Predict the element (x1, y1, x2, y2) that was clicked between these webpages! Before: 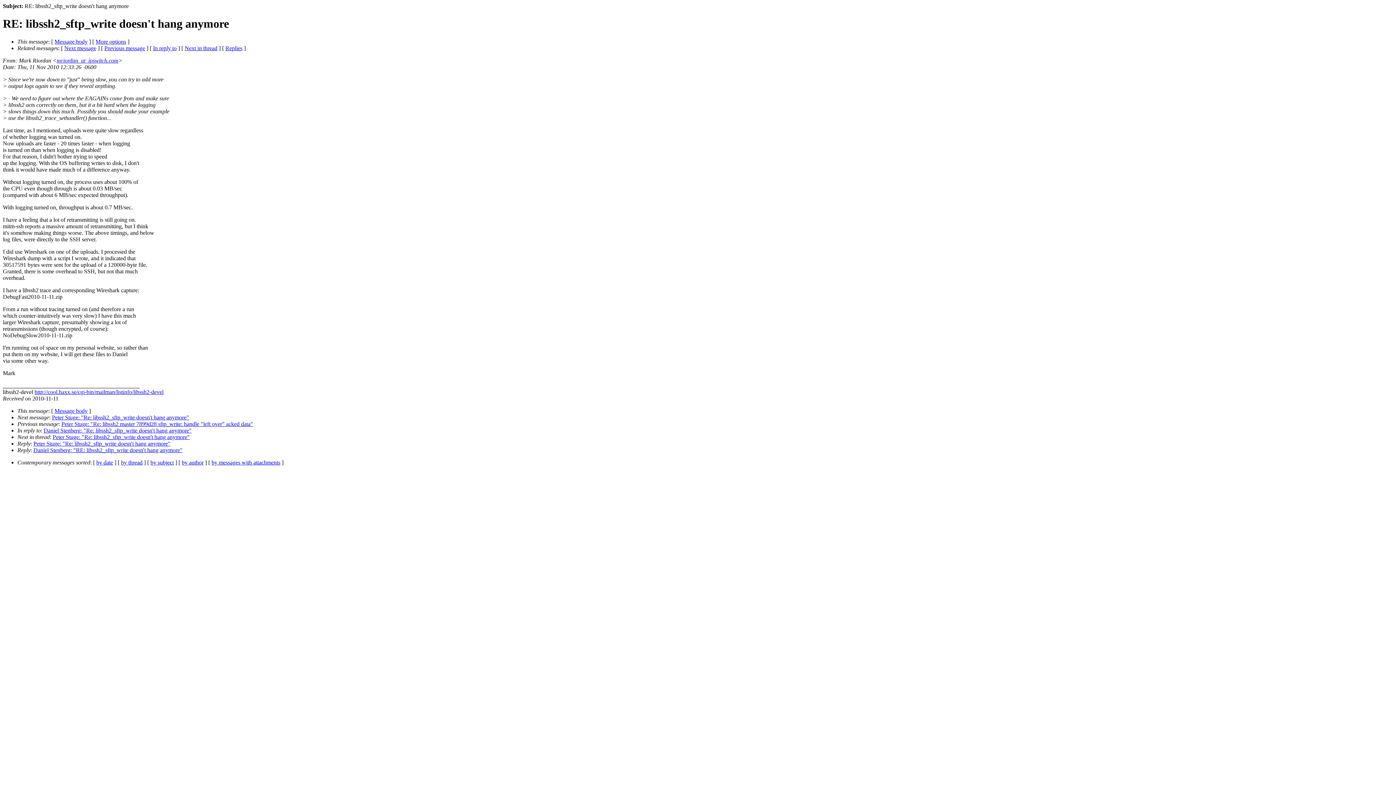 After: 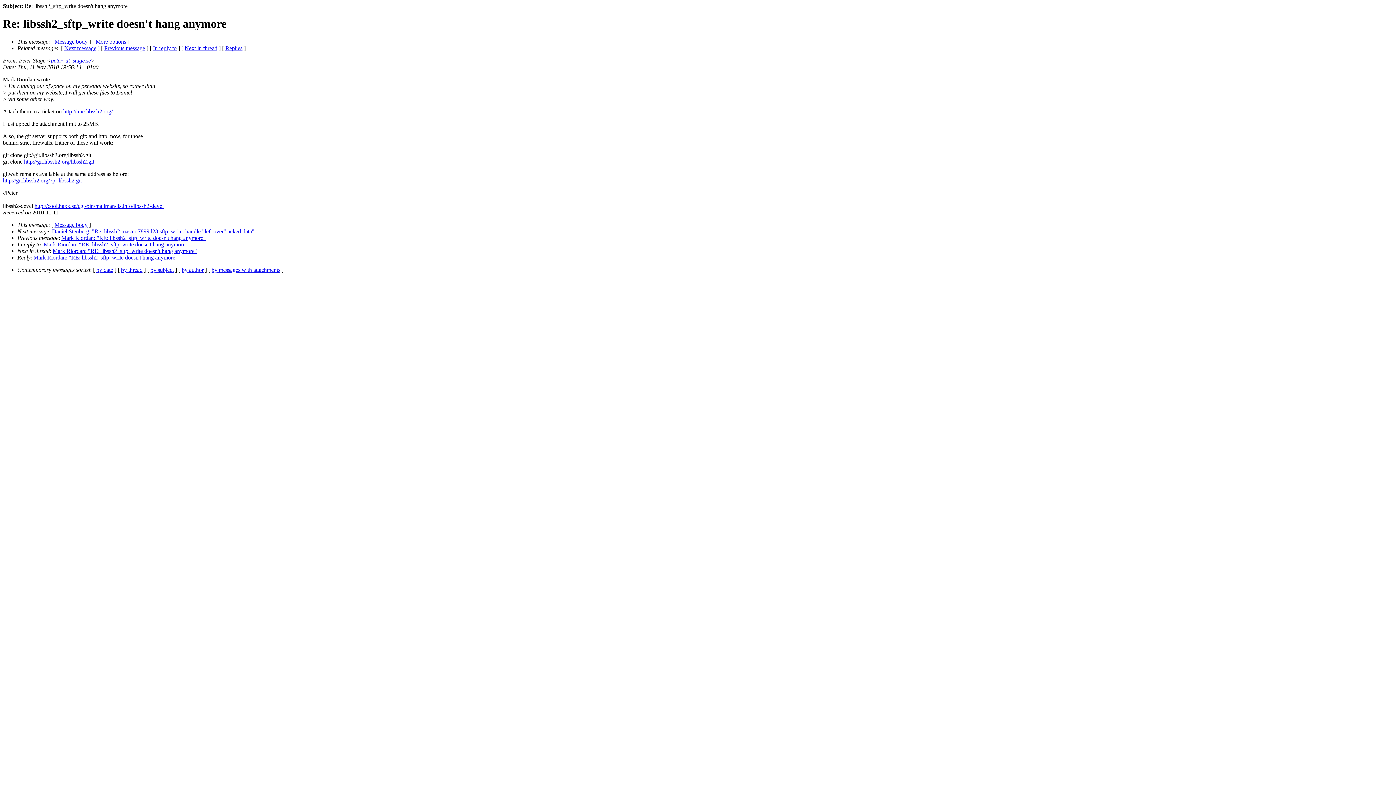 Action: bbox: (184, 45, 217, 51) label: Next in thread